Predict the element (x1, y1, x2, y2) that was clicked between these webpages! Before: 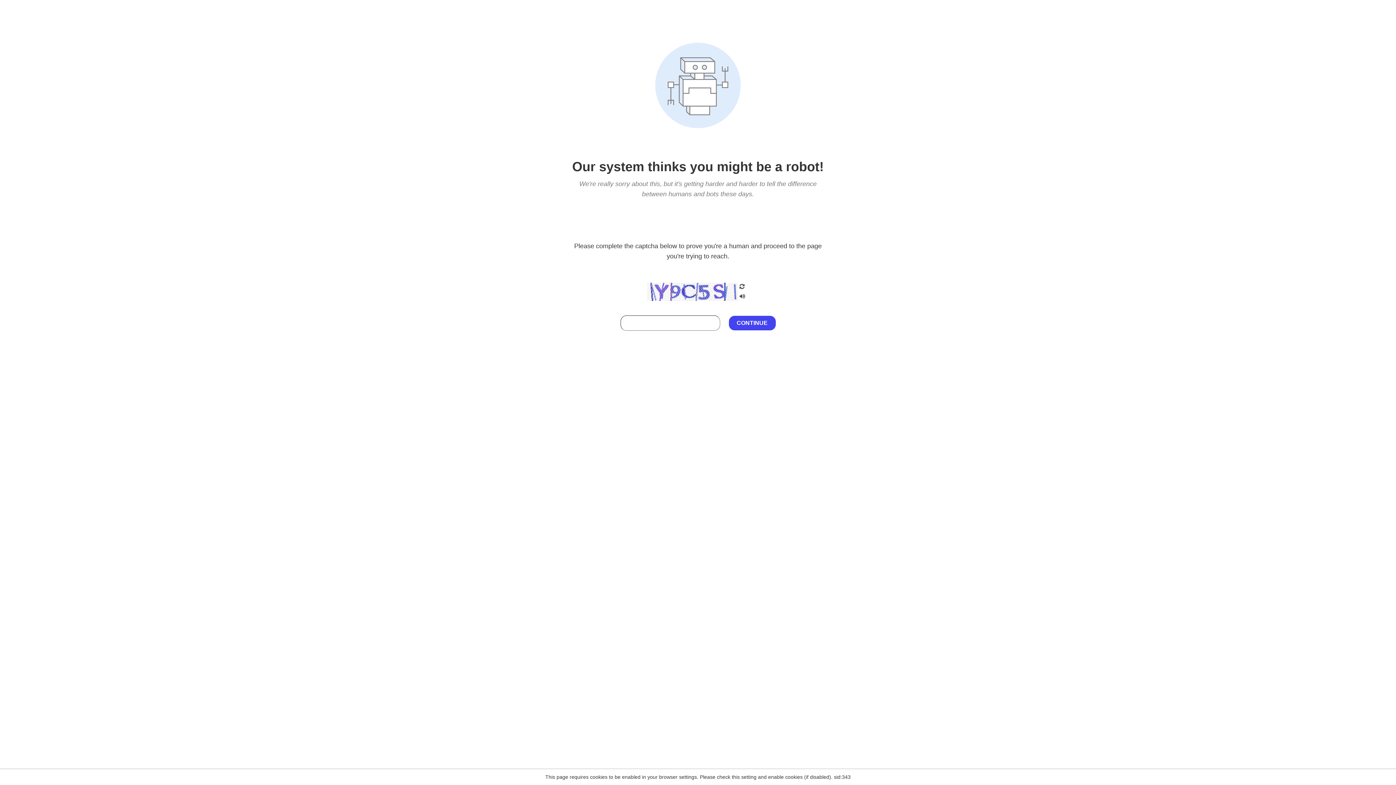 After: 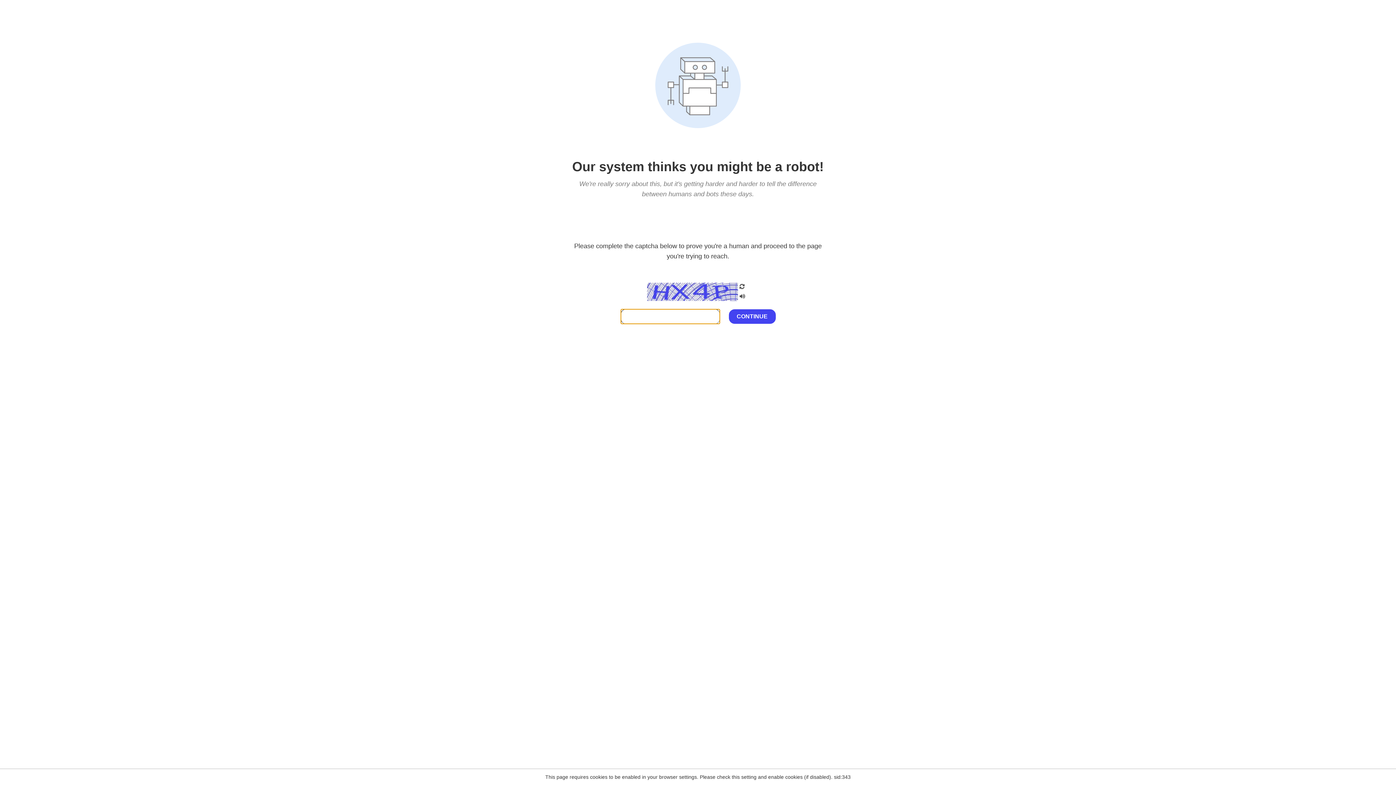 Action: bbox: (738, 282, 746, 292)